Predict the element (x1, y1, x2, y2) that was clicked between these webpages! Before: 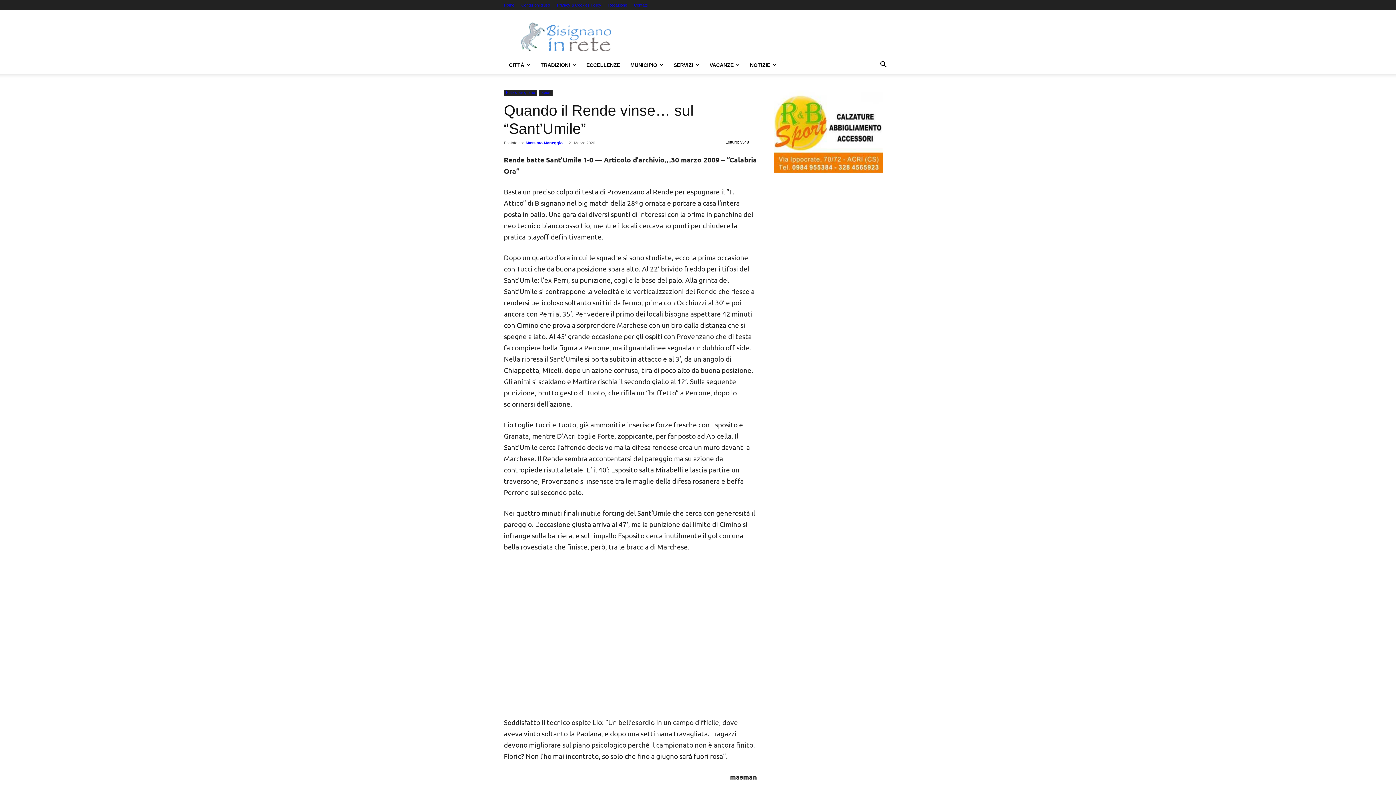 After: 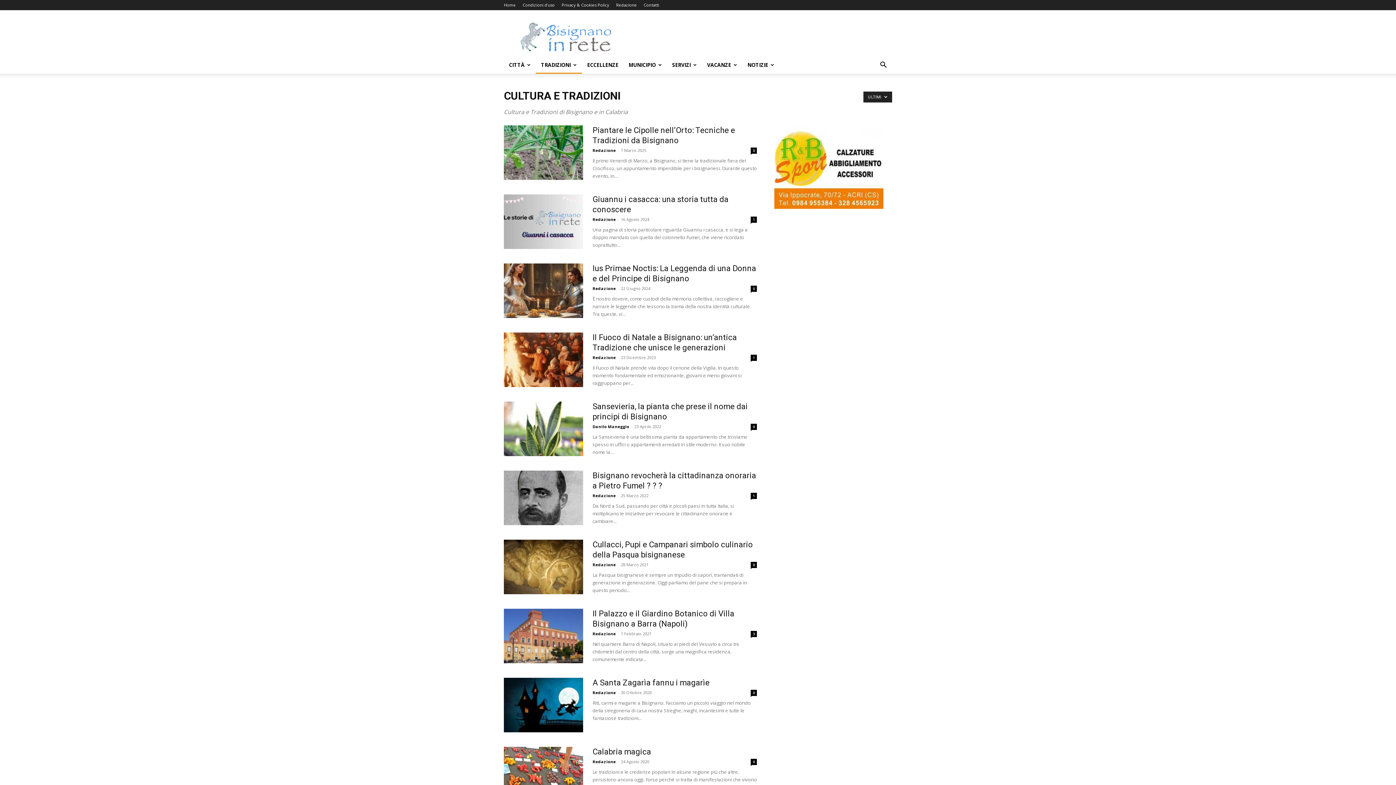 Action: bbox: (535, 56, 581, 73) label: TRADIZIONI